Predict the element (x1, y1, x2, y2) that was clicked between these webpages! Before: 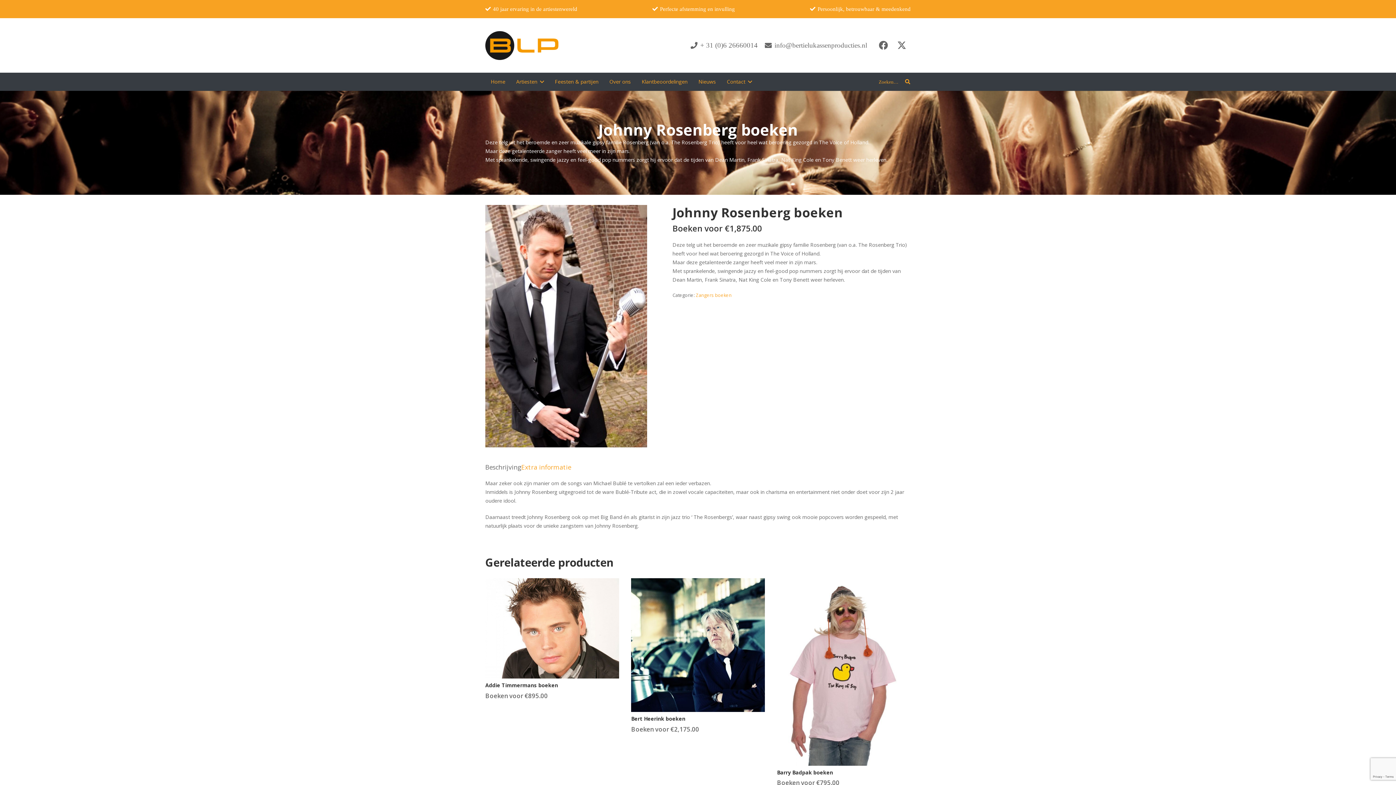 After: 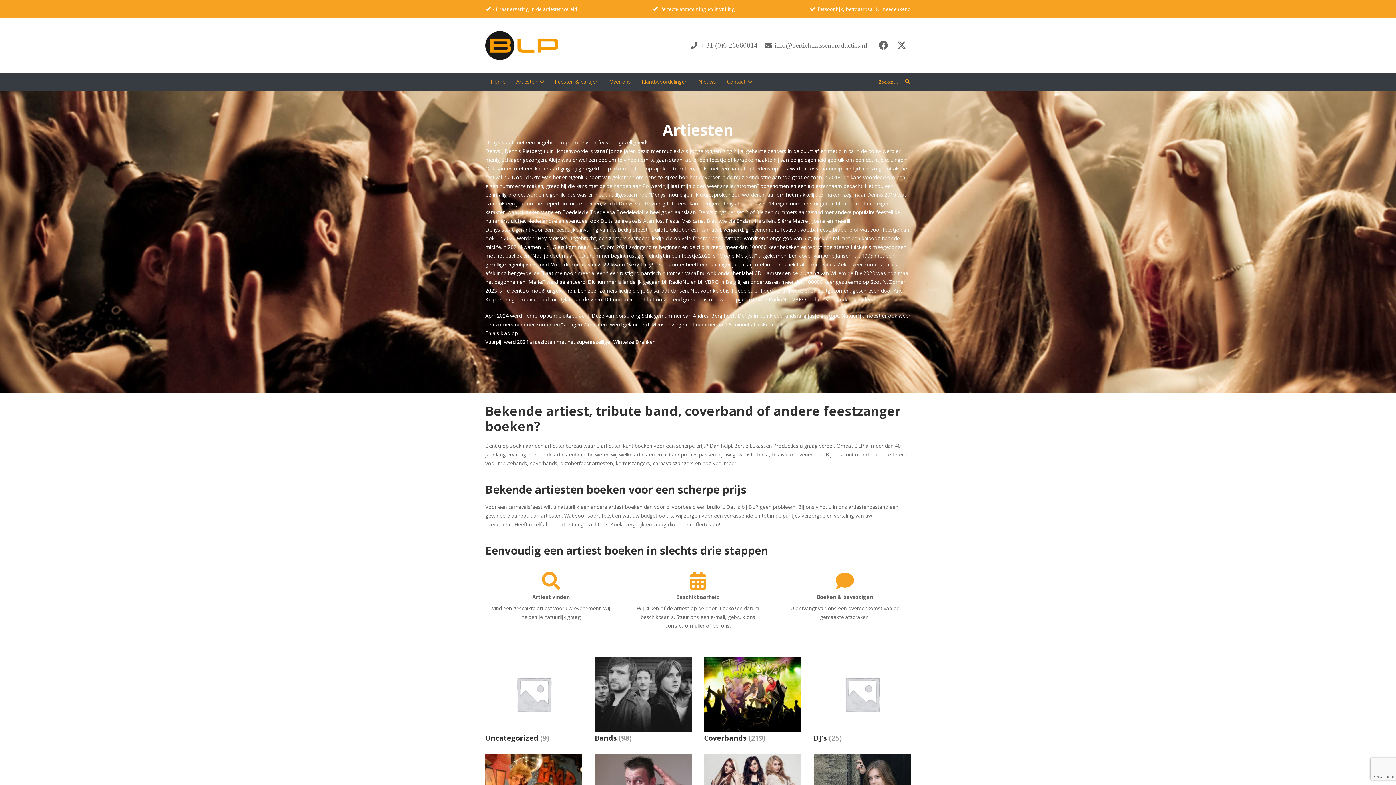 Action: bbox: (510, 72, 549, 90) label: Artiesten